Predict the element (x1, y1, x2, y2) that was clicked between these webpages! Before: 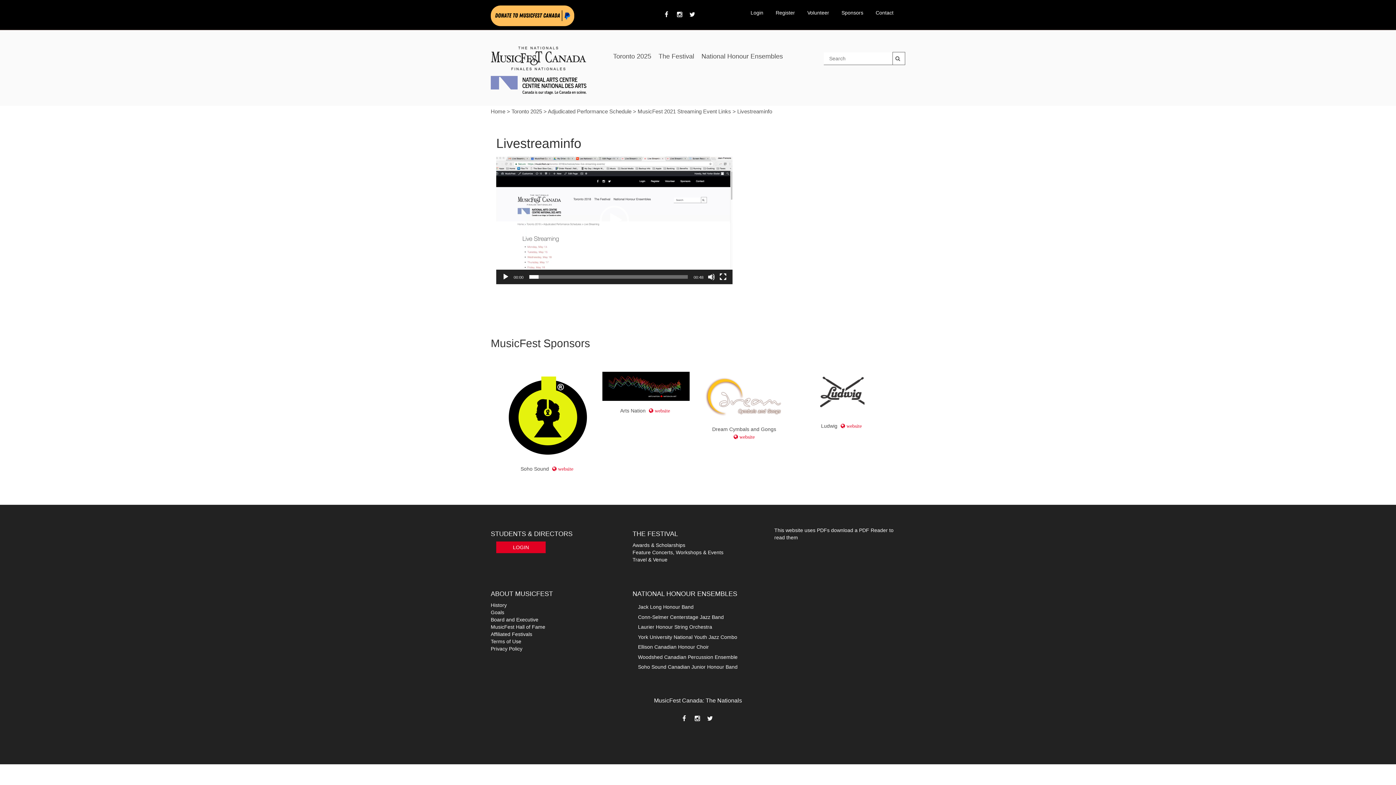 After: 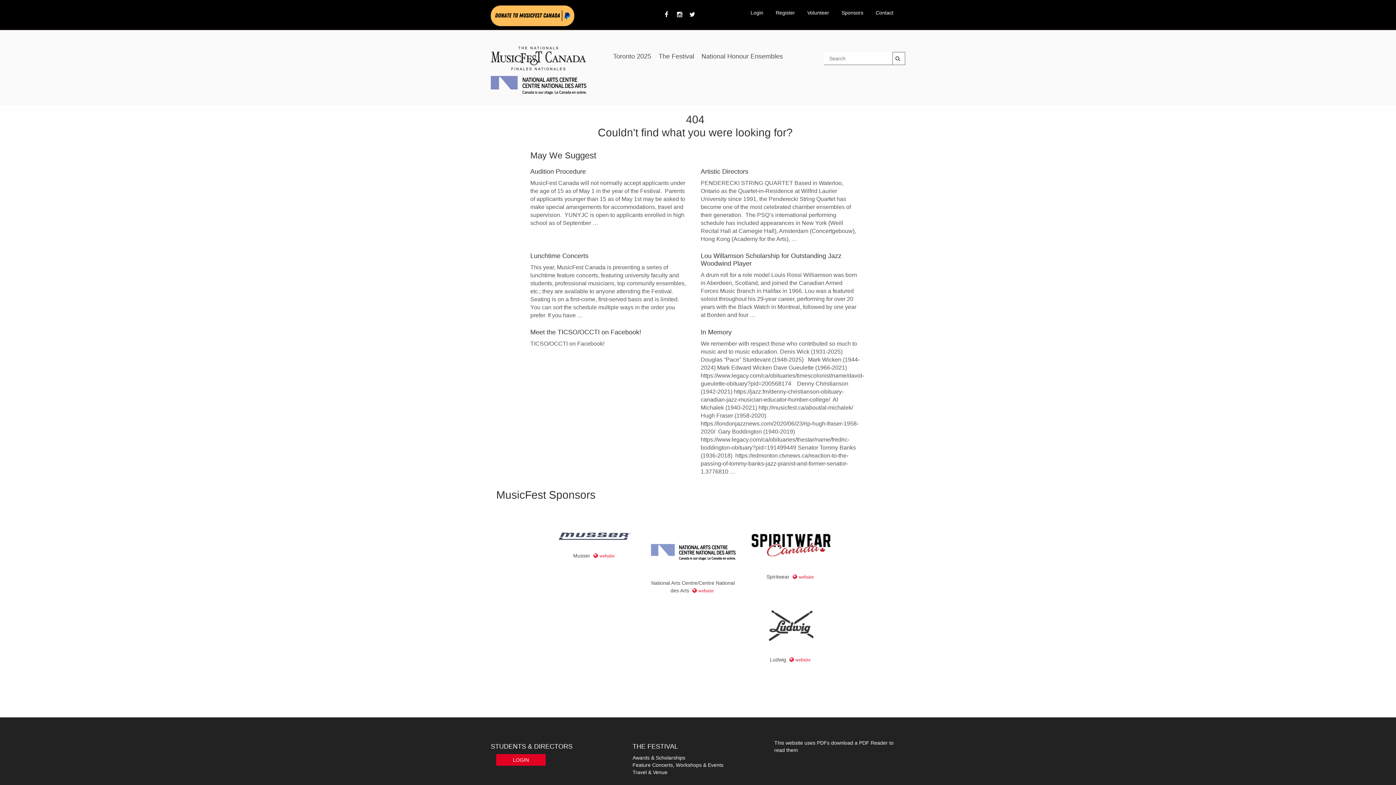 Action: label: Adjudicated Performance Schedule bbox: (548, 108, 631, 114)